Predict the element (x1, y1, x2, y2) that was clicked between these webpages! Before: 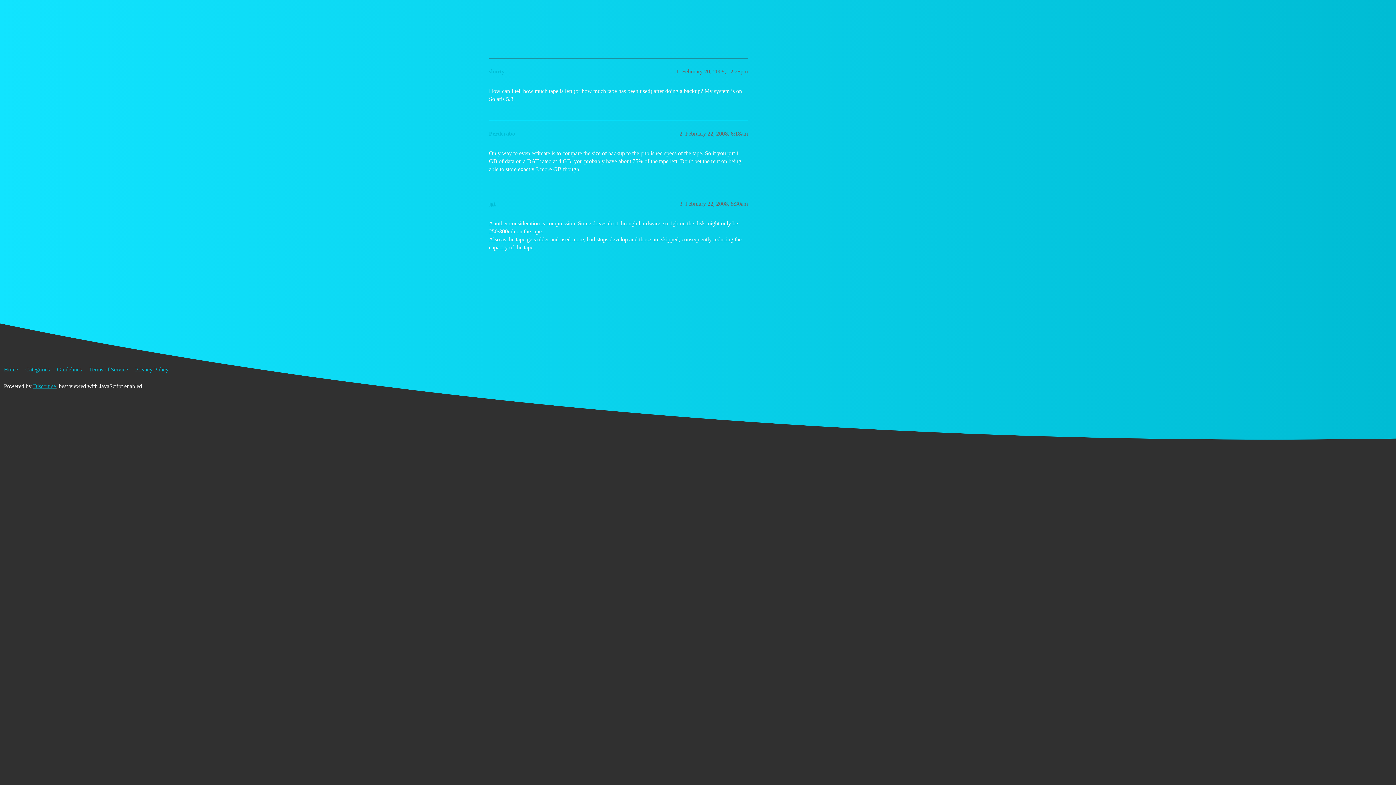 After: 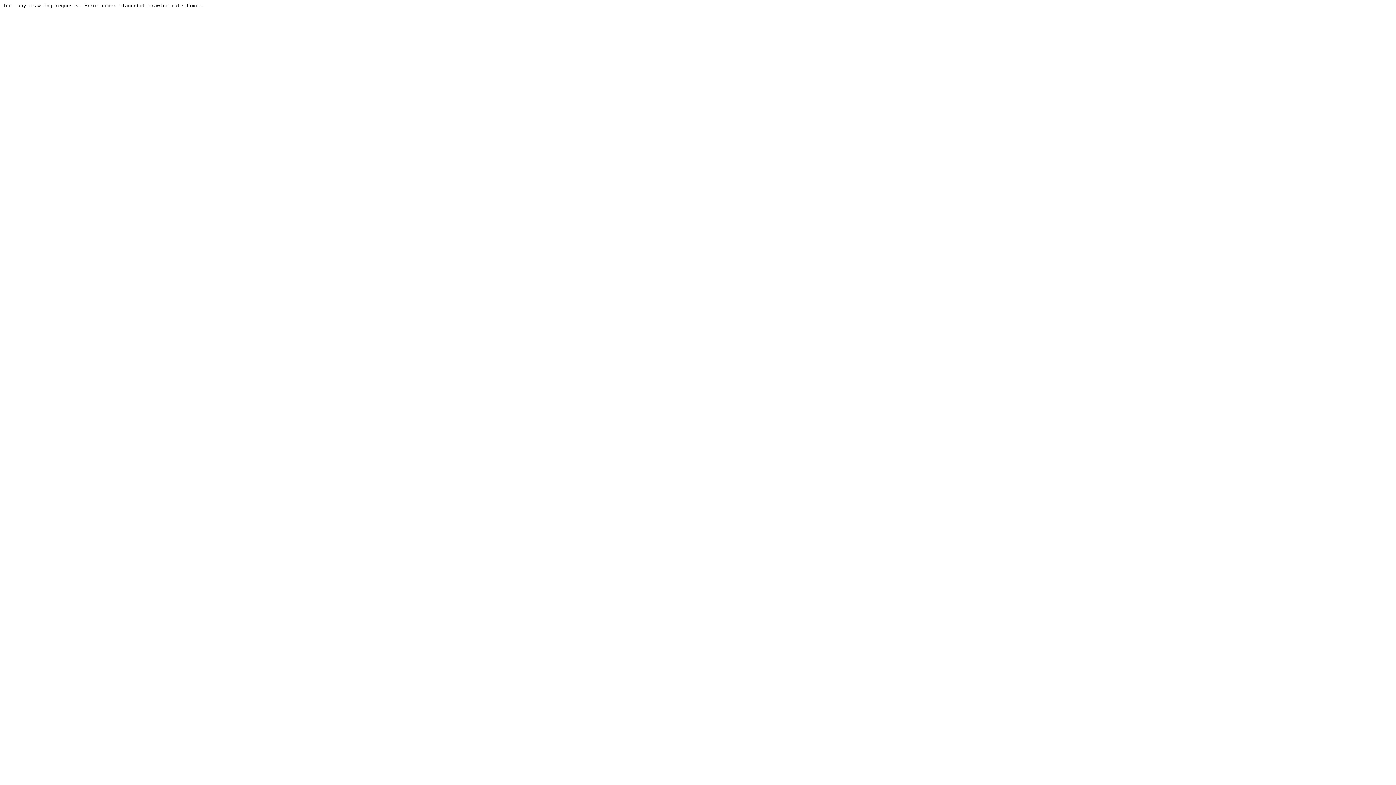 Action: label: jgt bbox: (489, 200, 495, 206)